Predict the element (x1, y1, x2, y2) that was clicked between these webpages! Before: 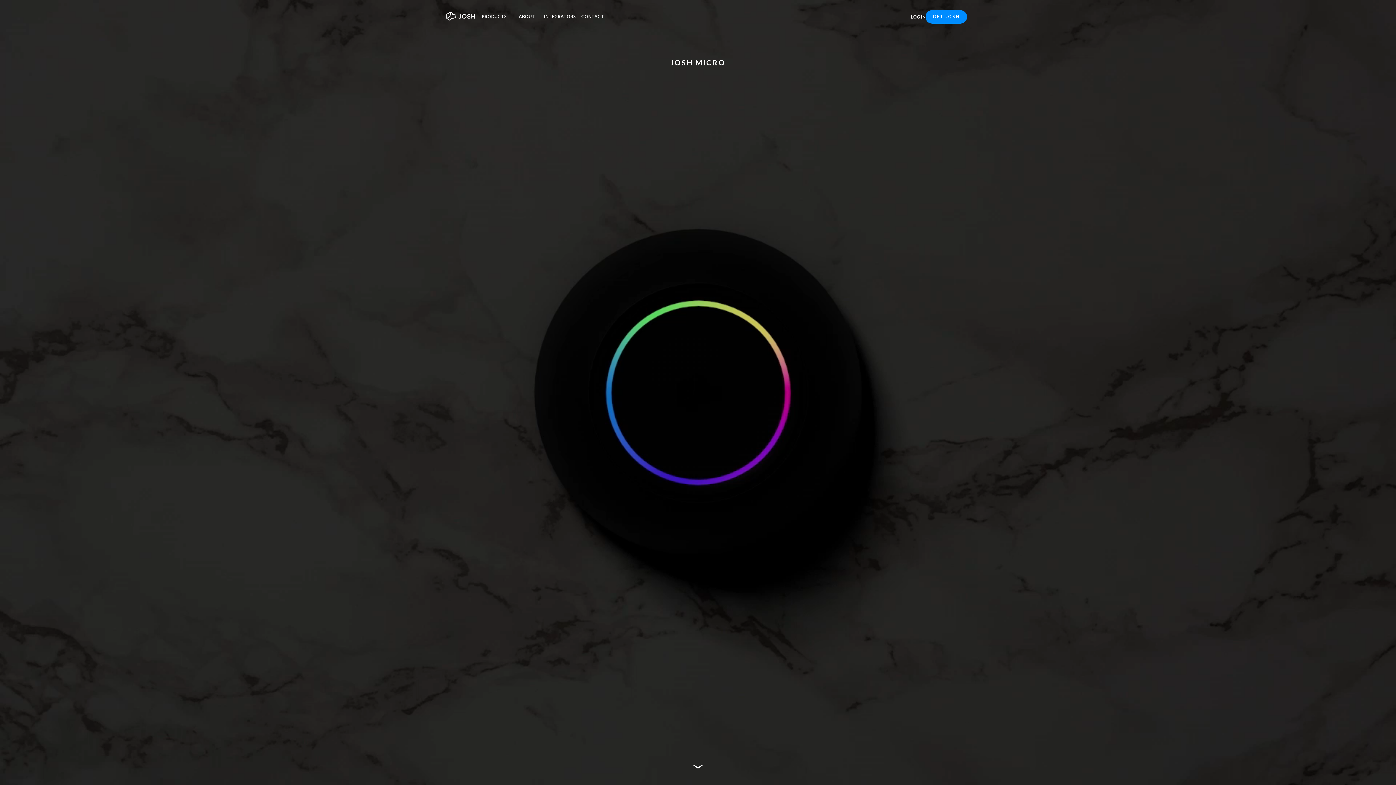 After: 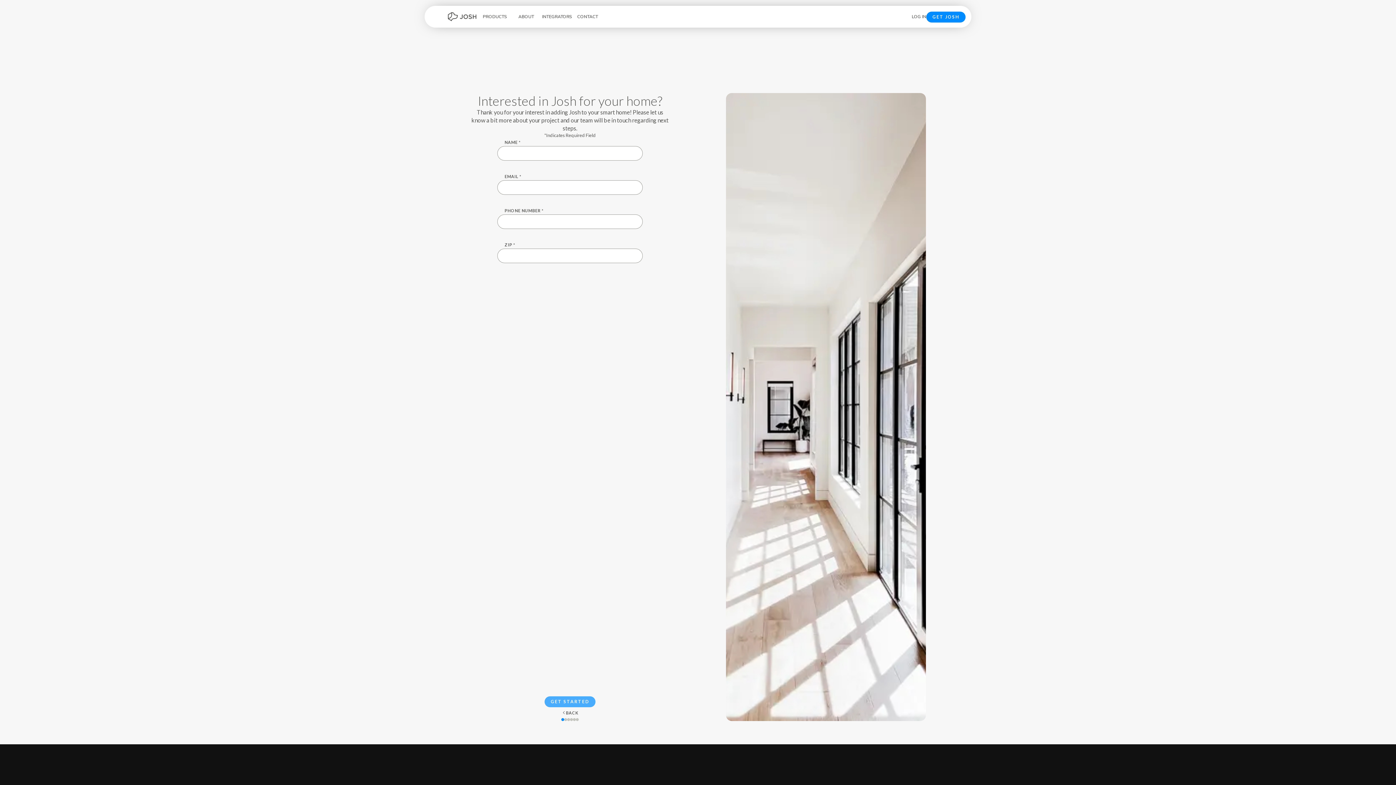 Action: bbox: (925, 10, 967, 23) label: GET JOSH